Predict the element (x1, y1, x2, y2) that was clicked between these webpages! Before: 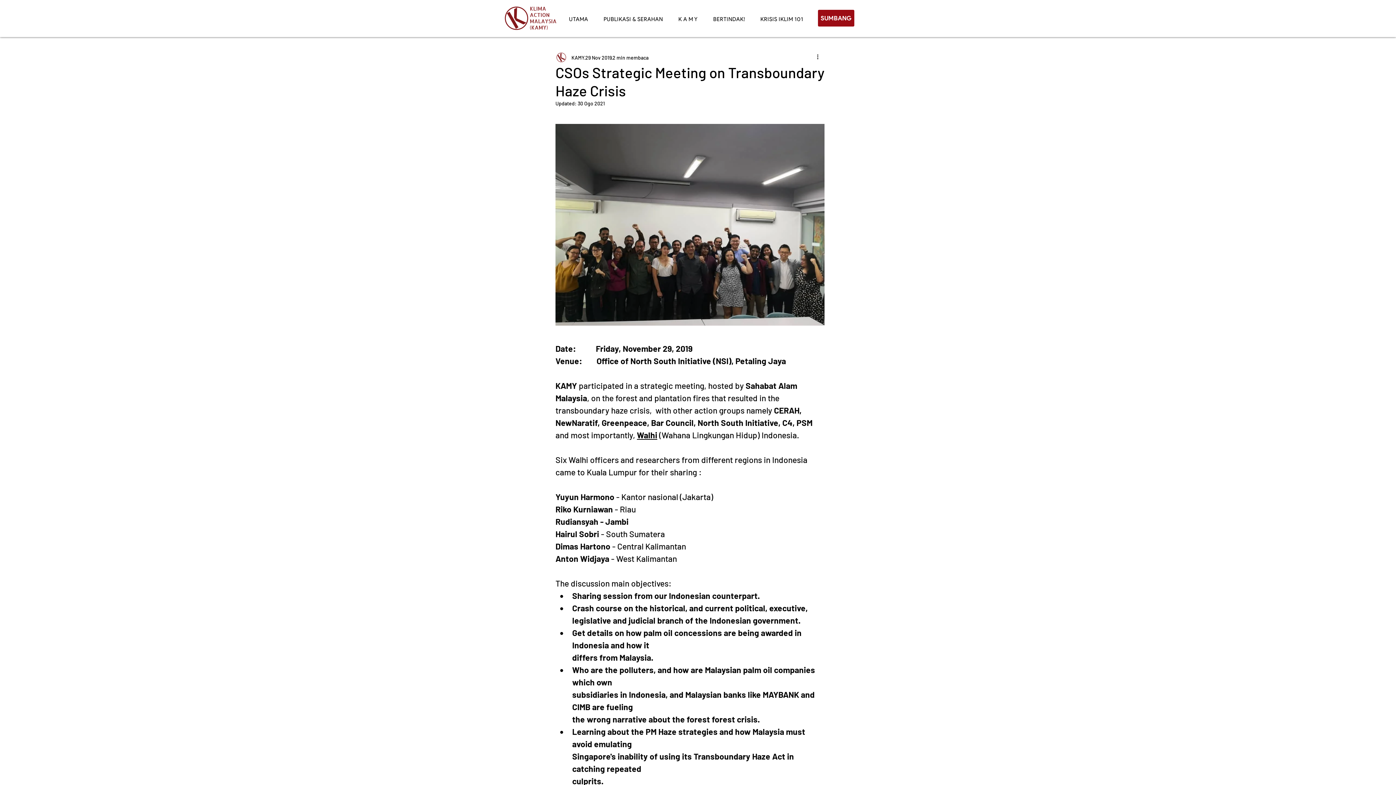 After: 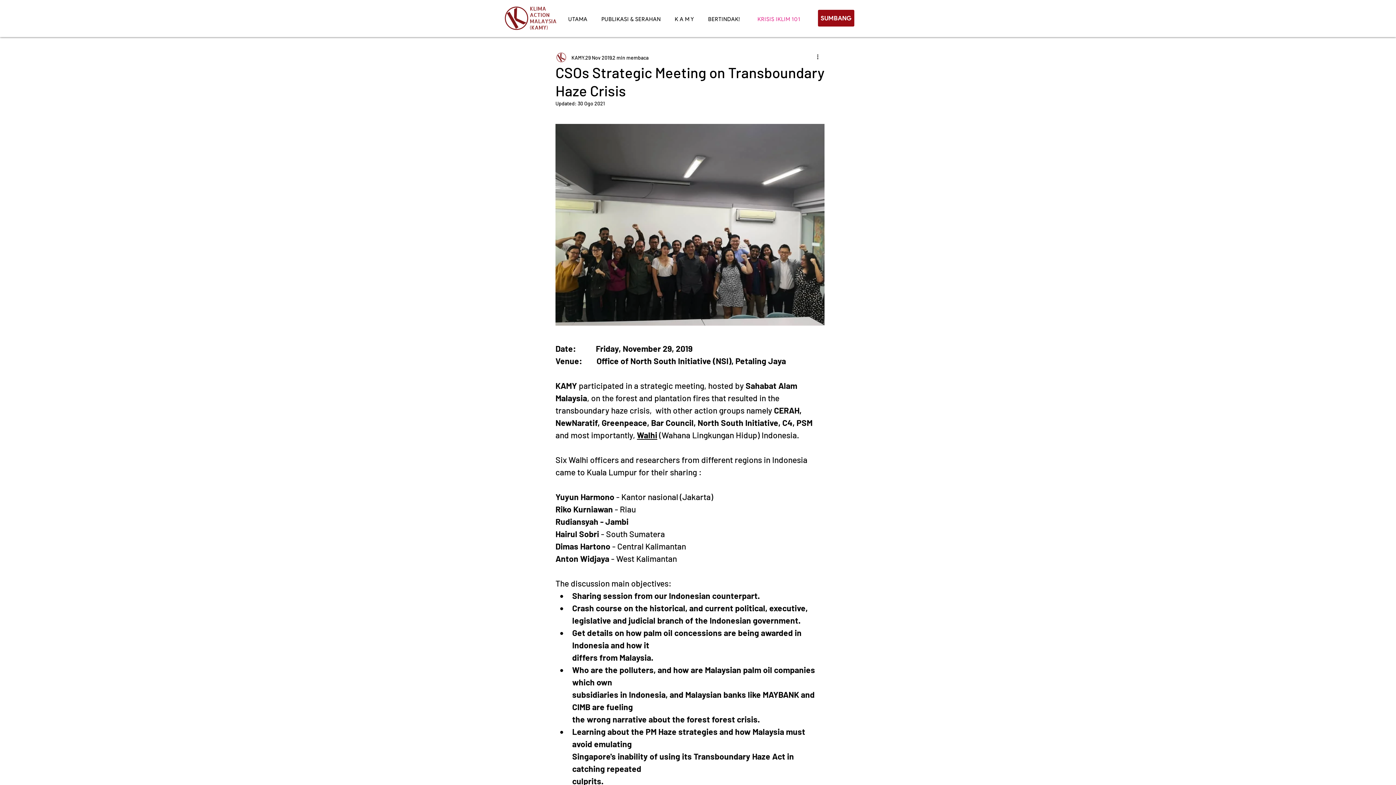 Action: label: KRISIS IKLIM 101 bbox: (752, 12, 811, 26)